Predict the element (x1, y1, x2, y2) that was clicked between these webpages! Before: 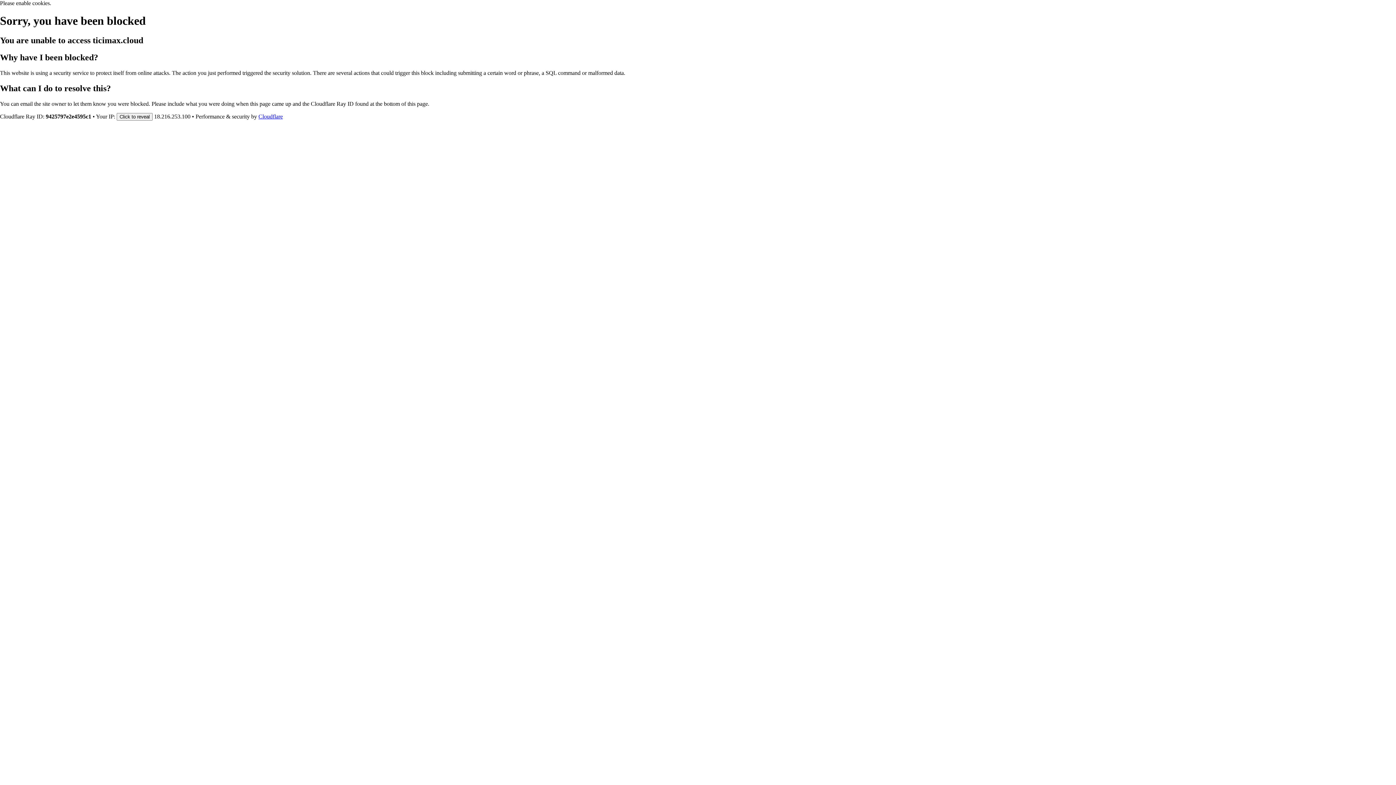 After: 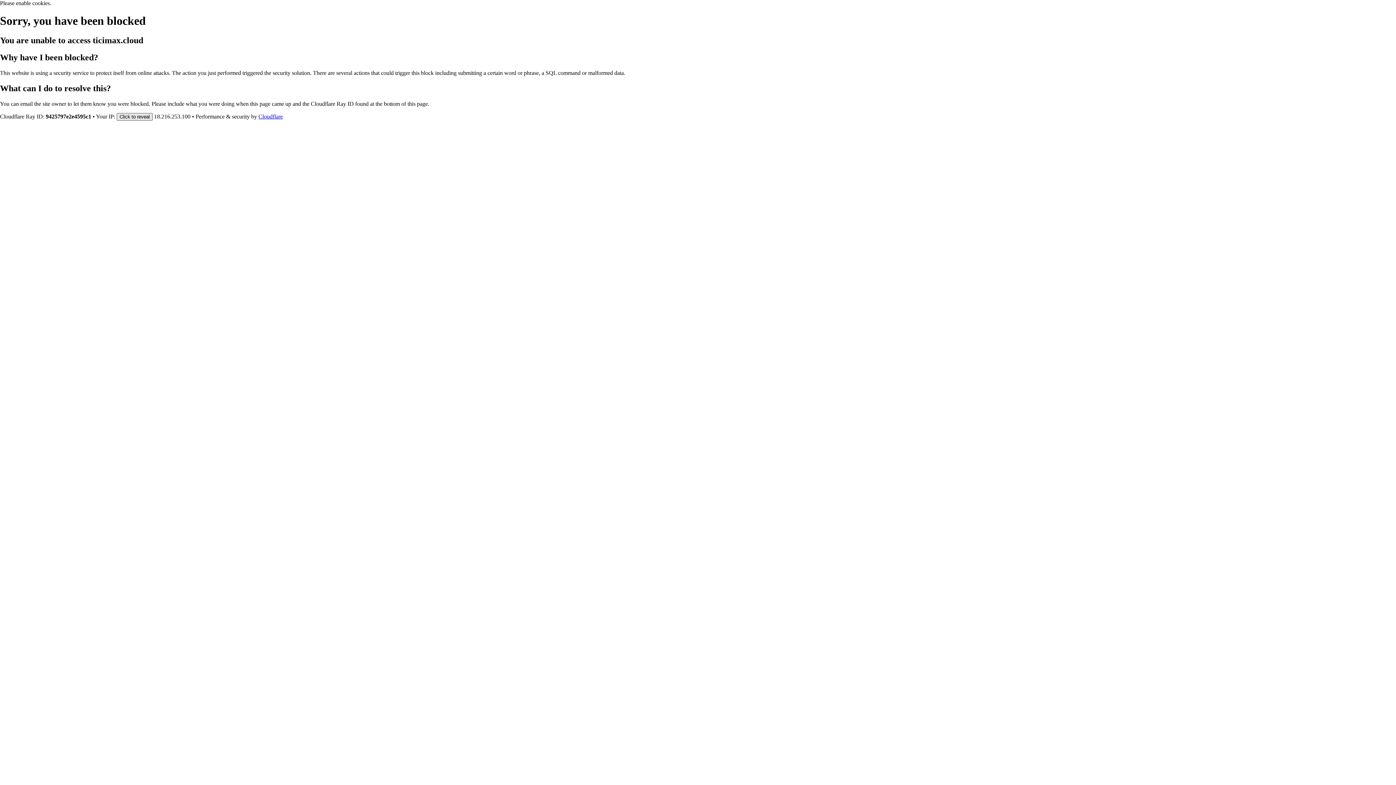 Action: label: Click to reveal bbox: (116, 112, 152, 120)